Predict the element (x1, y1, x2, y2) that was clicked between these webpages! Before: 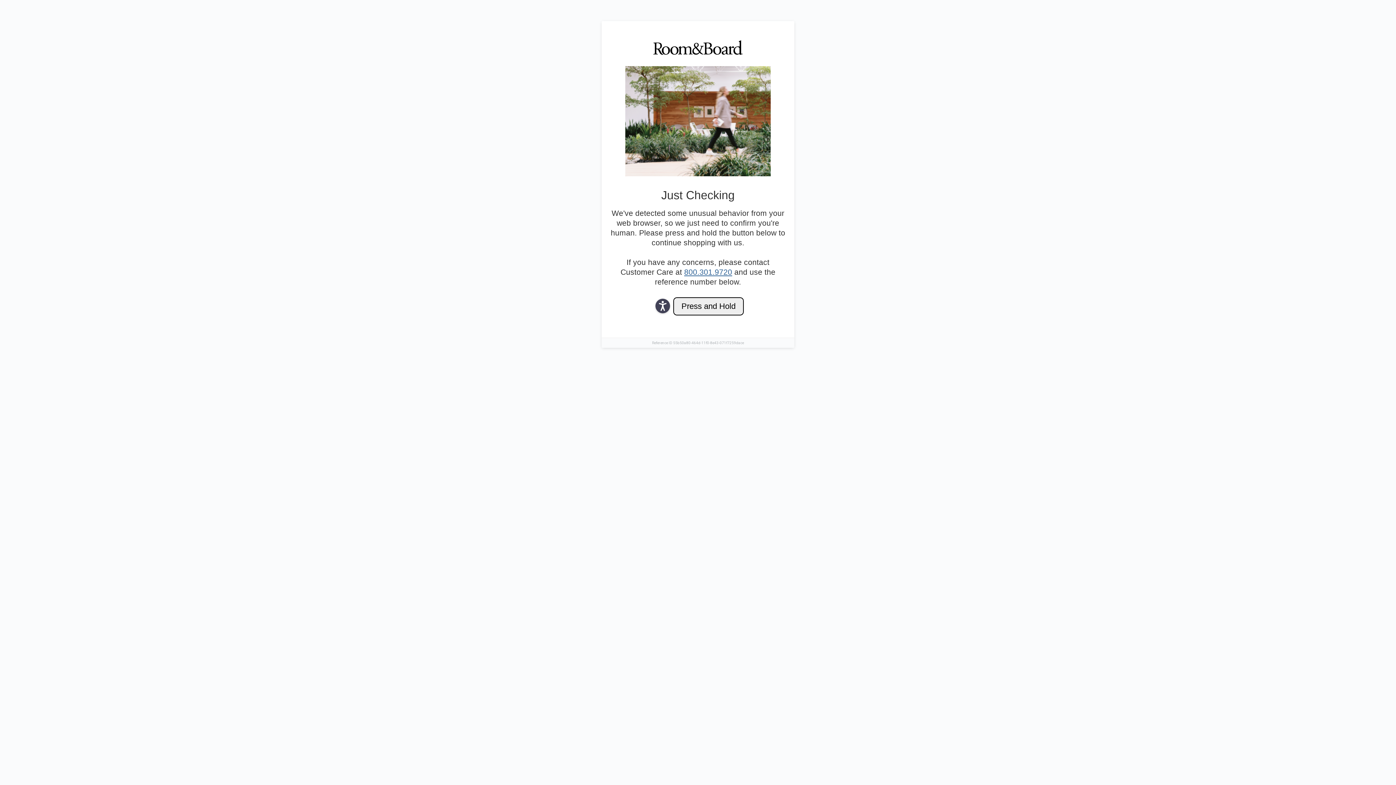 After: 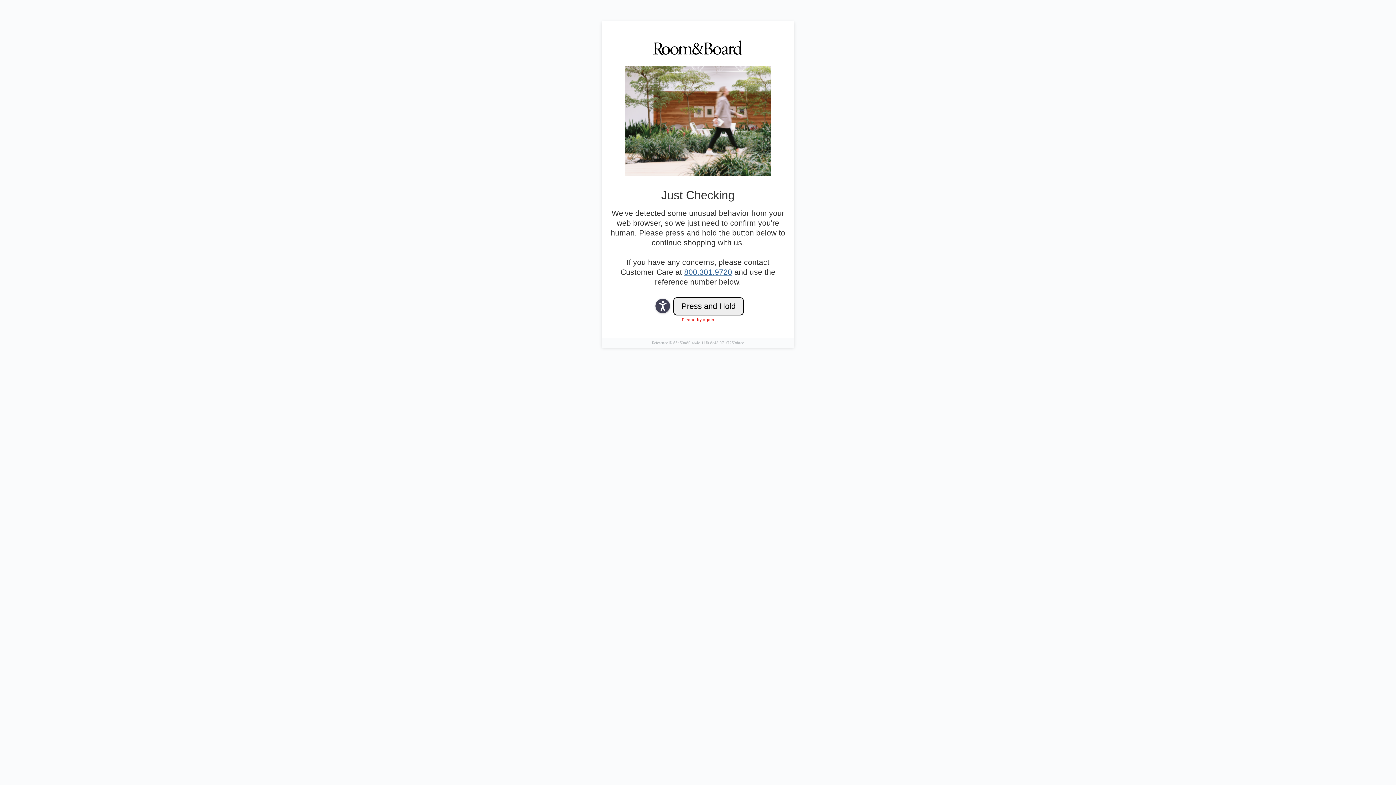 Action: bbox: (684, 268, 732, 276) label: 800.301.9720